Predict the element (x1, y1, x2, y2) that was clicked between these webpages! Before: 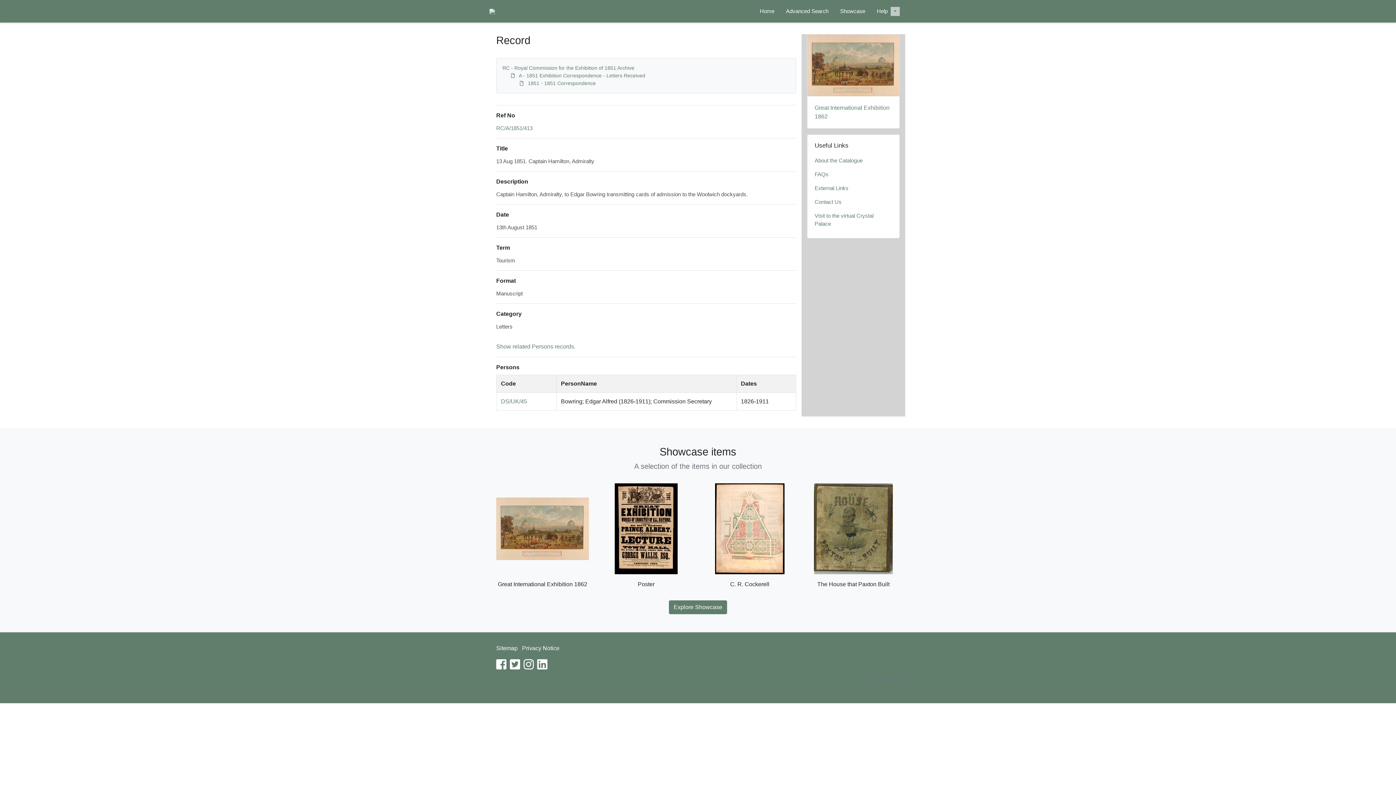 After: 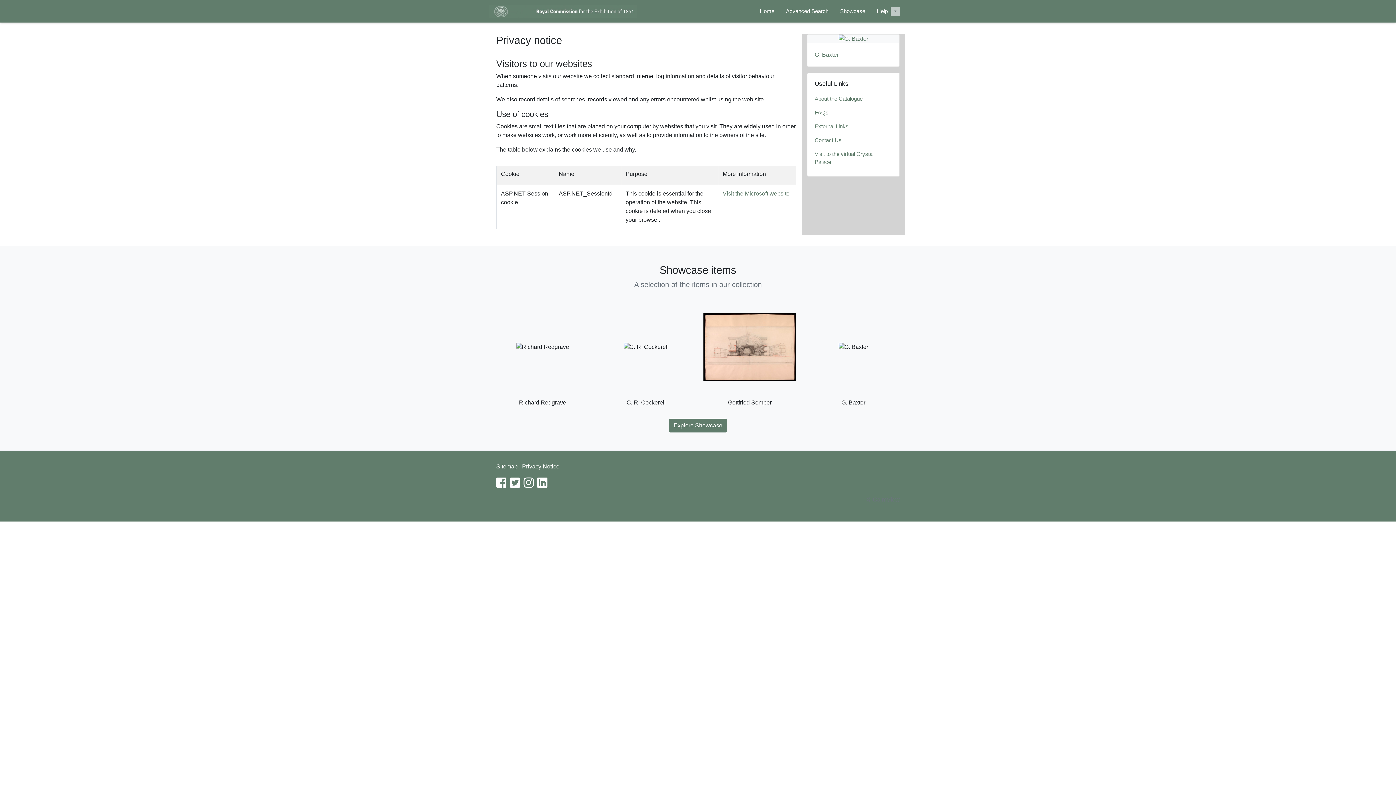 Action: bbox: (522, 645, 559, 651) label: Privacy Notice